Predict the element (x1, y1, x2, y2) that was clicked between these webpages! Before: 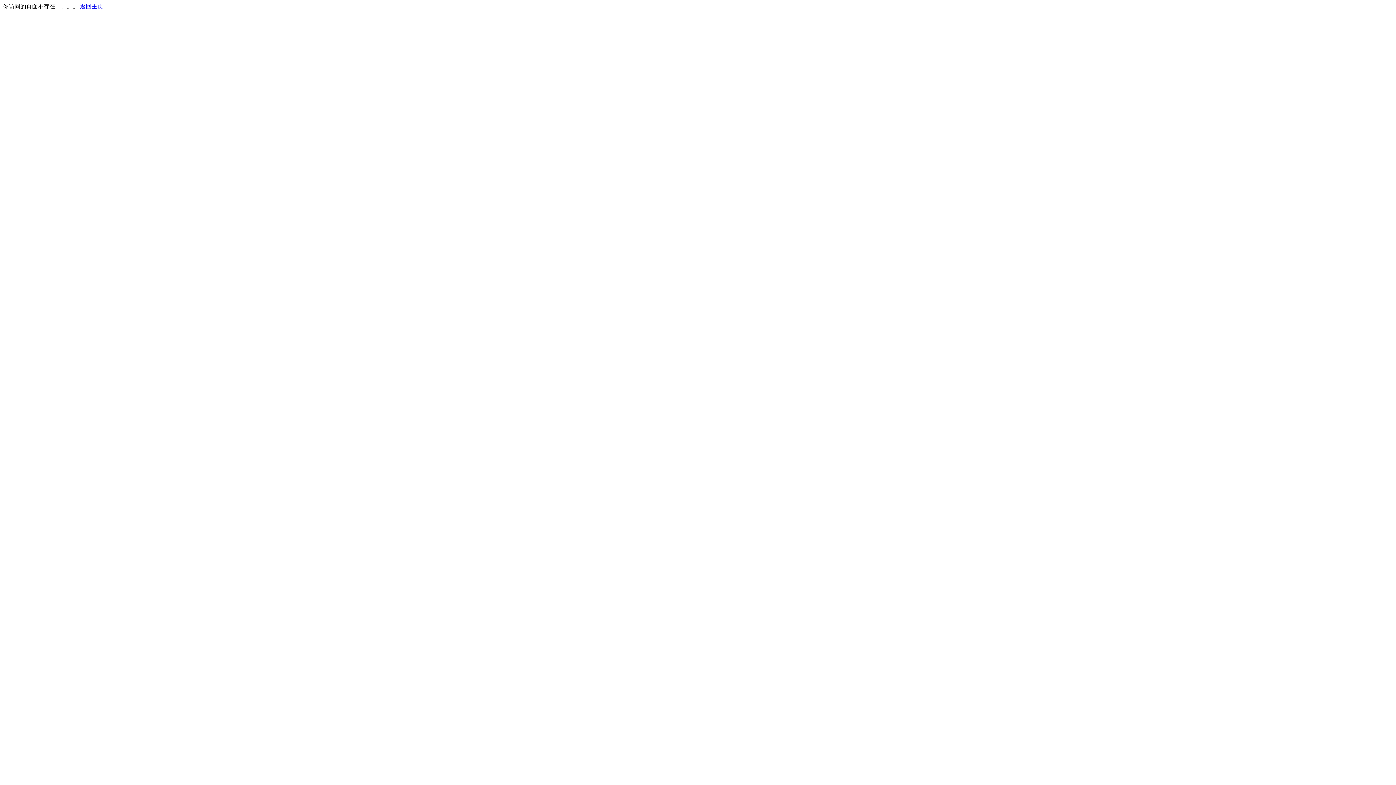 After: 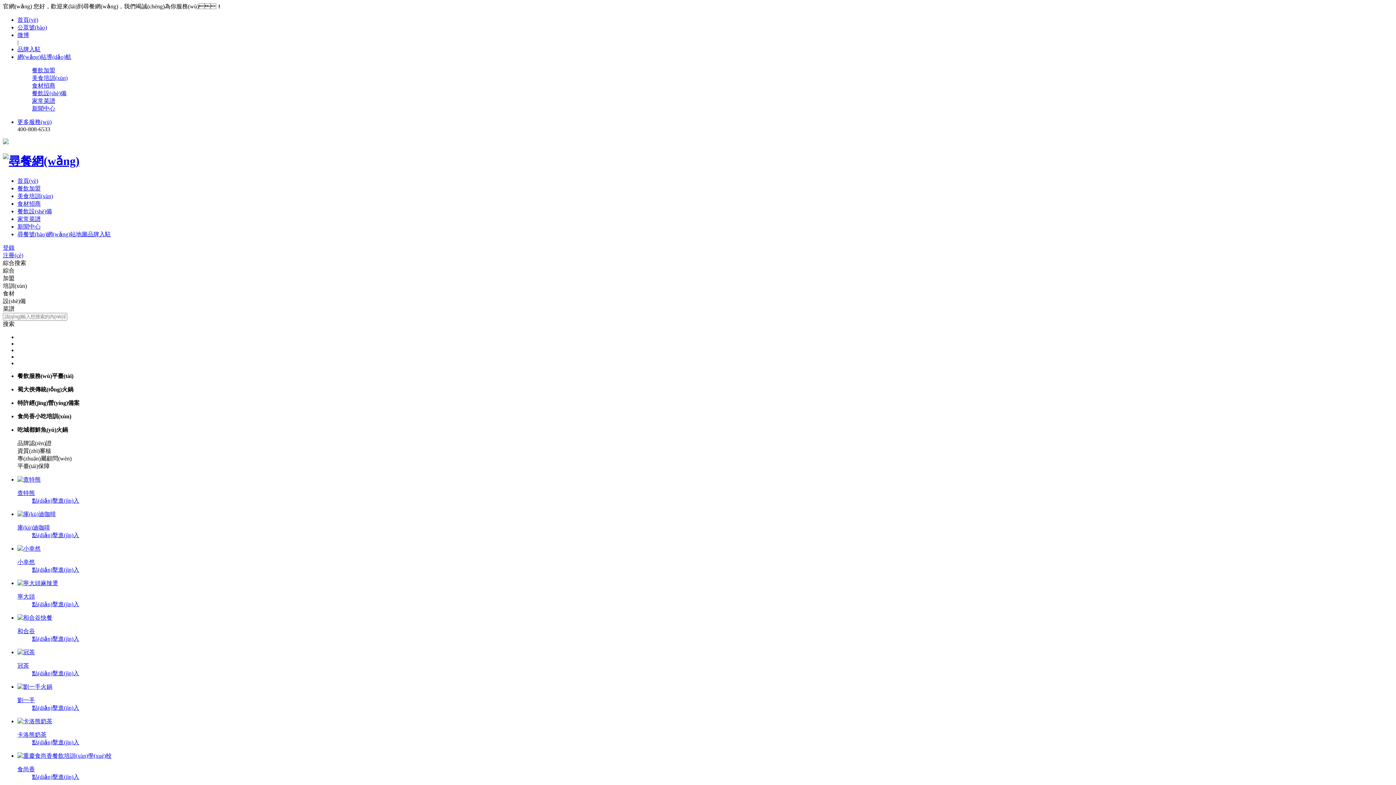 Action: bbox: (80, 3, 103, 9) label: 返回主页